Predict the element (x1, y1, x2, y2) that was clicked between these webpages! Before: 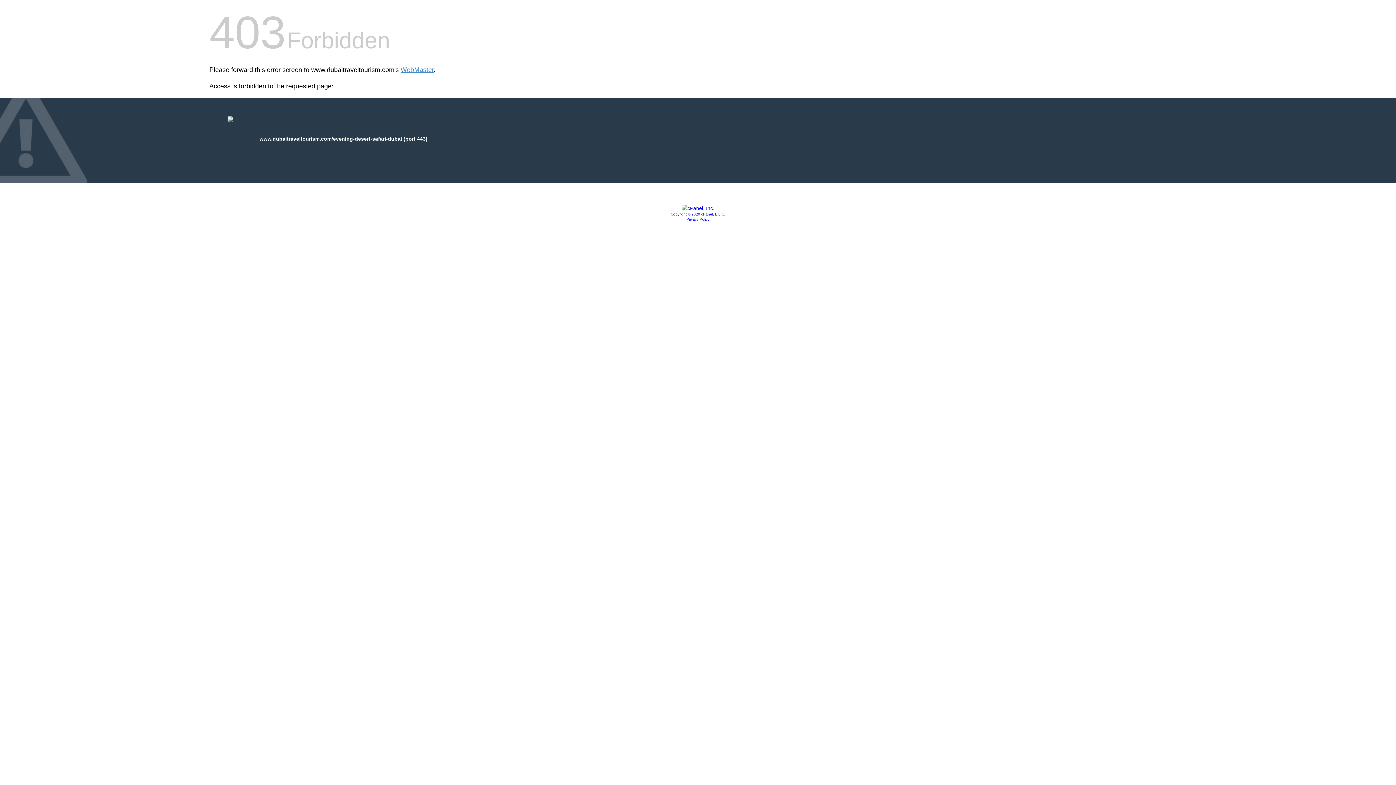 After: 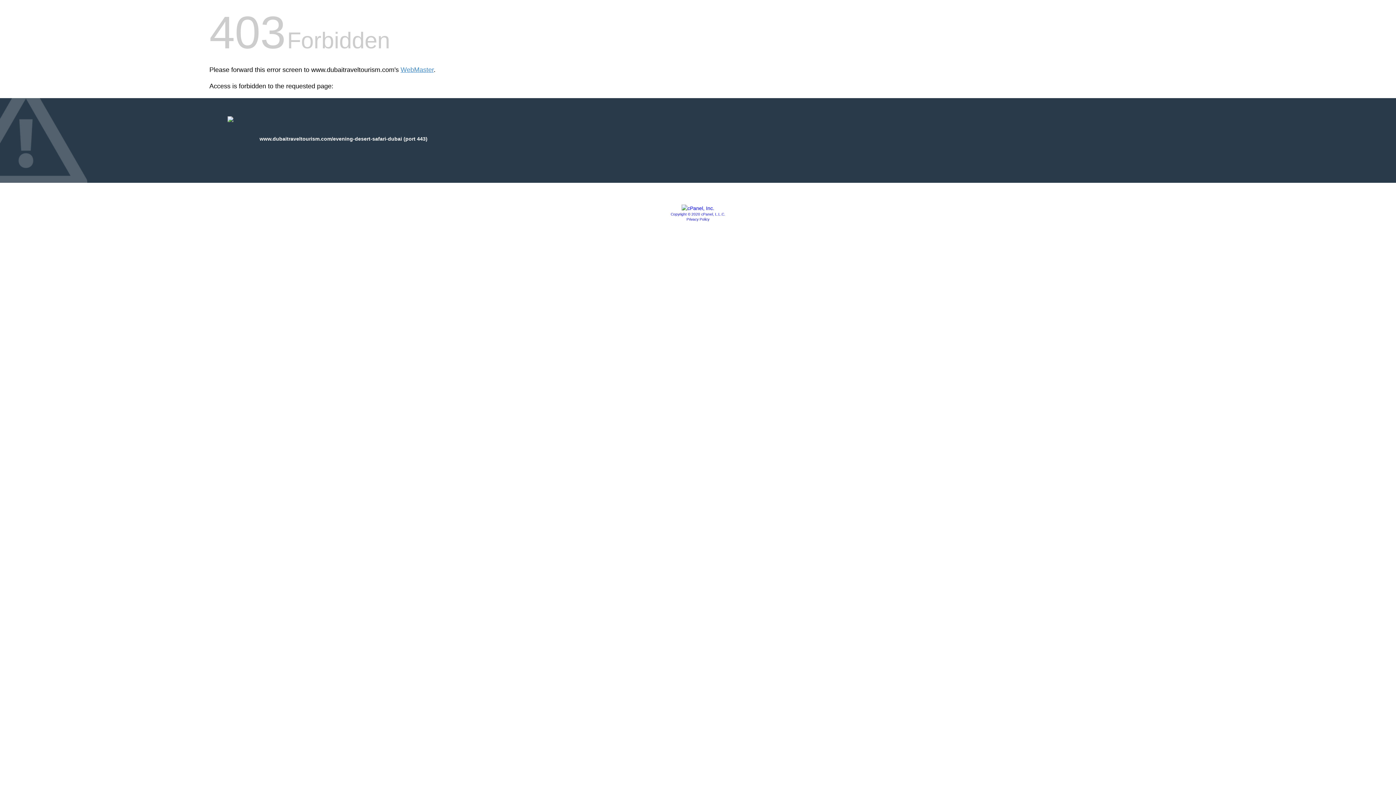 Action: bbox: (681, 205, 714, 211)